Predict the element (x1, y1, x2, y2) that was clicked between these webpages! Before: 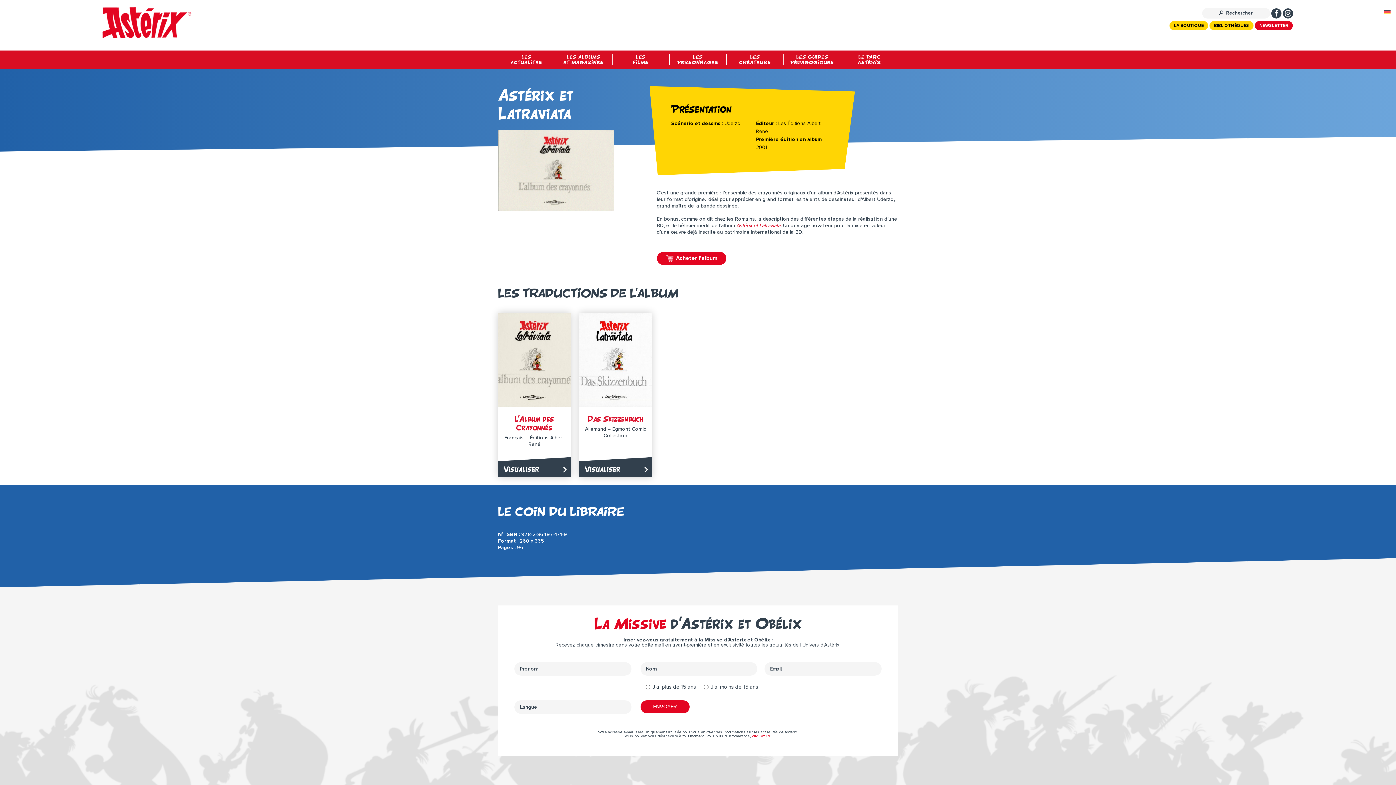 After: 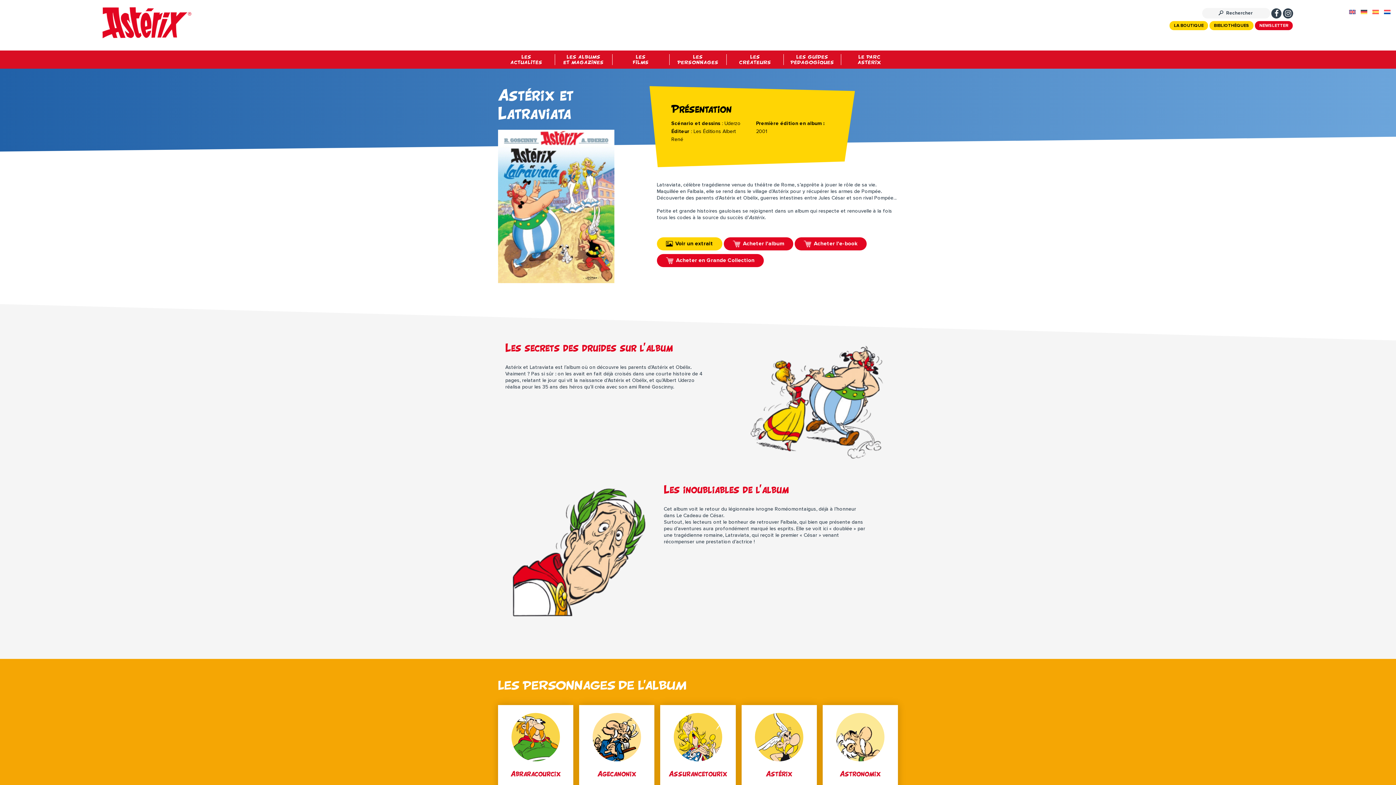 Action: bbox: (736, 223, 780, 228) label: Astérix et Latraviata